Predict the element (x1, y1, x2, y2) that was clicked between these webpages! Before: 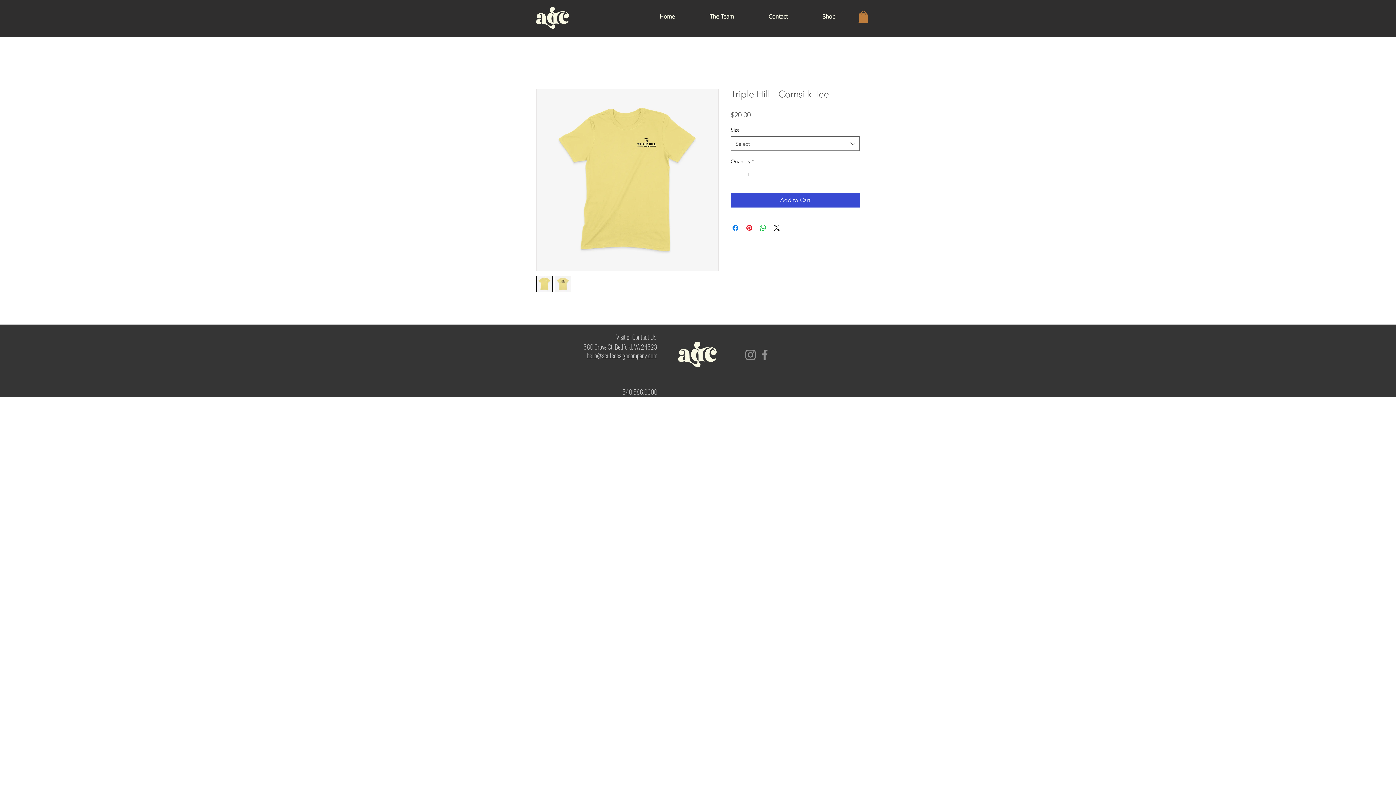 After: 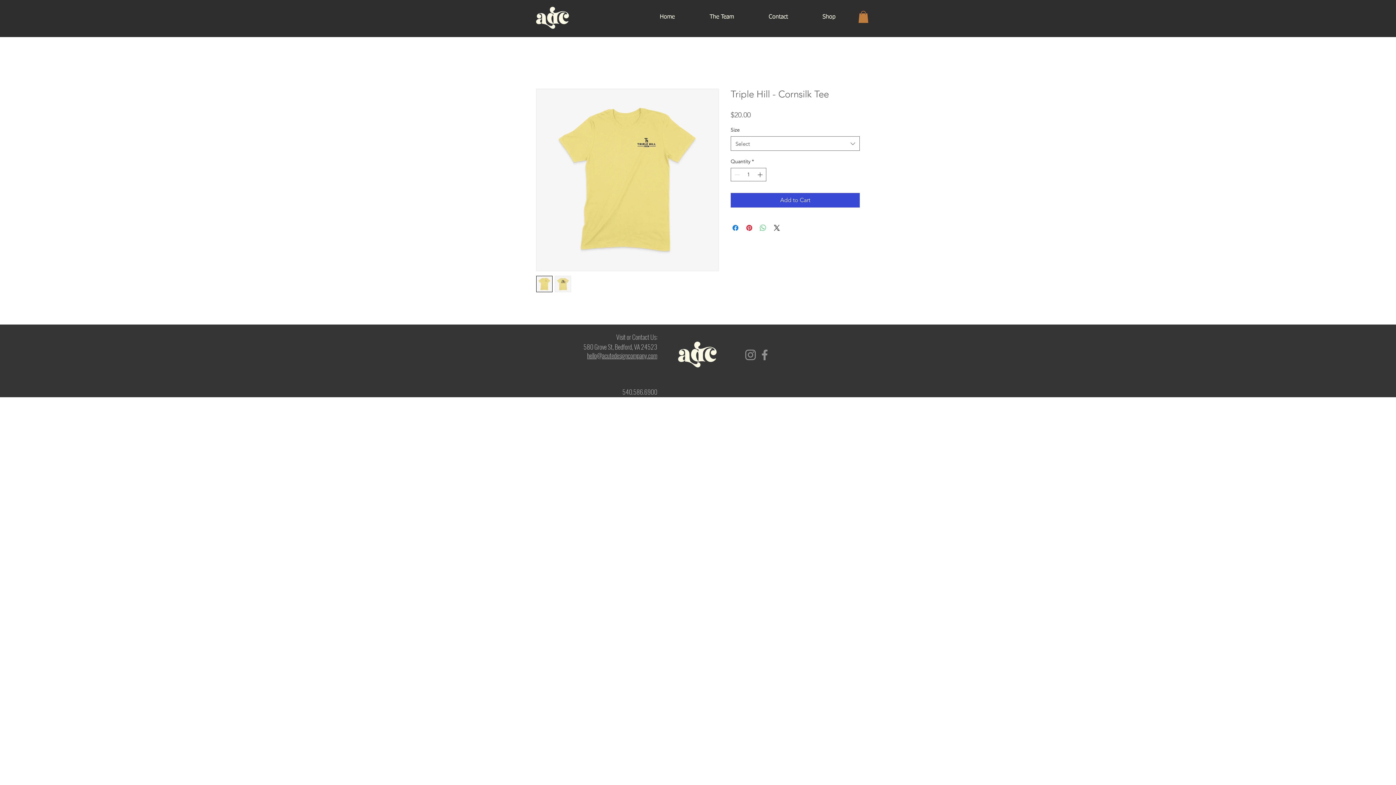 Action: label: Share on WhatsApp bbox: (758, 223, 767, 232)